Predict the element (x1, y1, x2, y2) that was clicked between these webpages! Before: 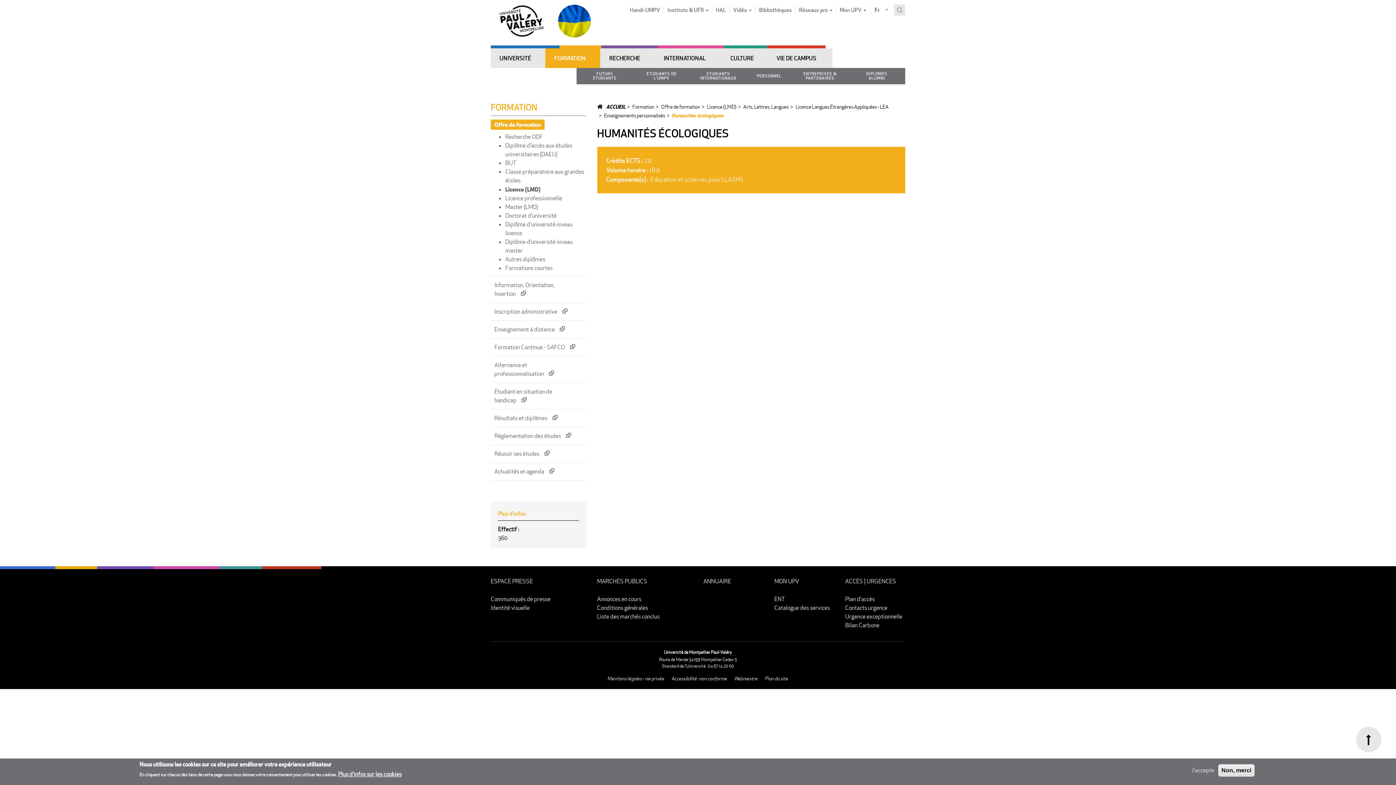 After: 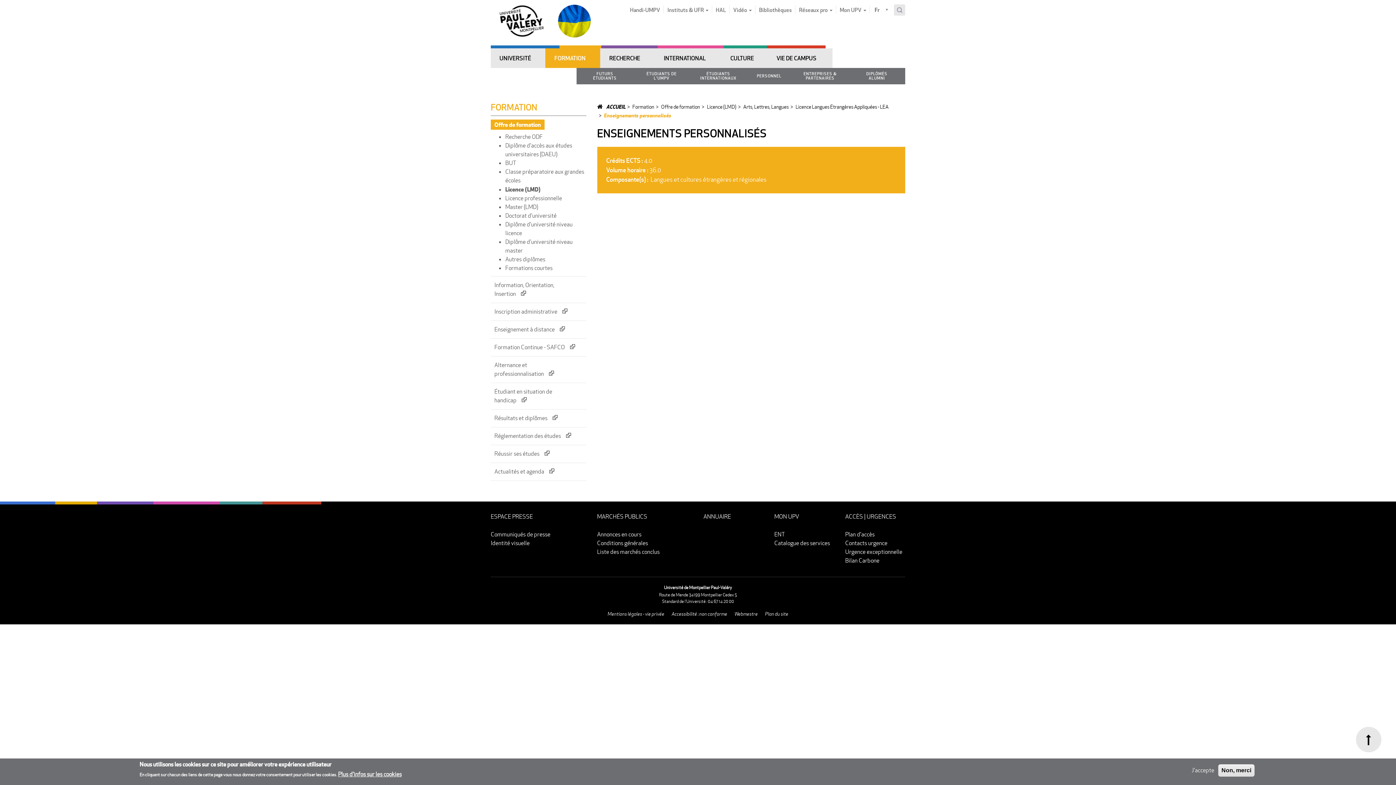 Action: label: Enseignements personnalisés bbox: (604, 112, 665, 118)